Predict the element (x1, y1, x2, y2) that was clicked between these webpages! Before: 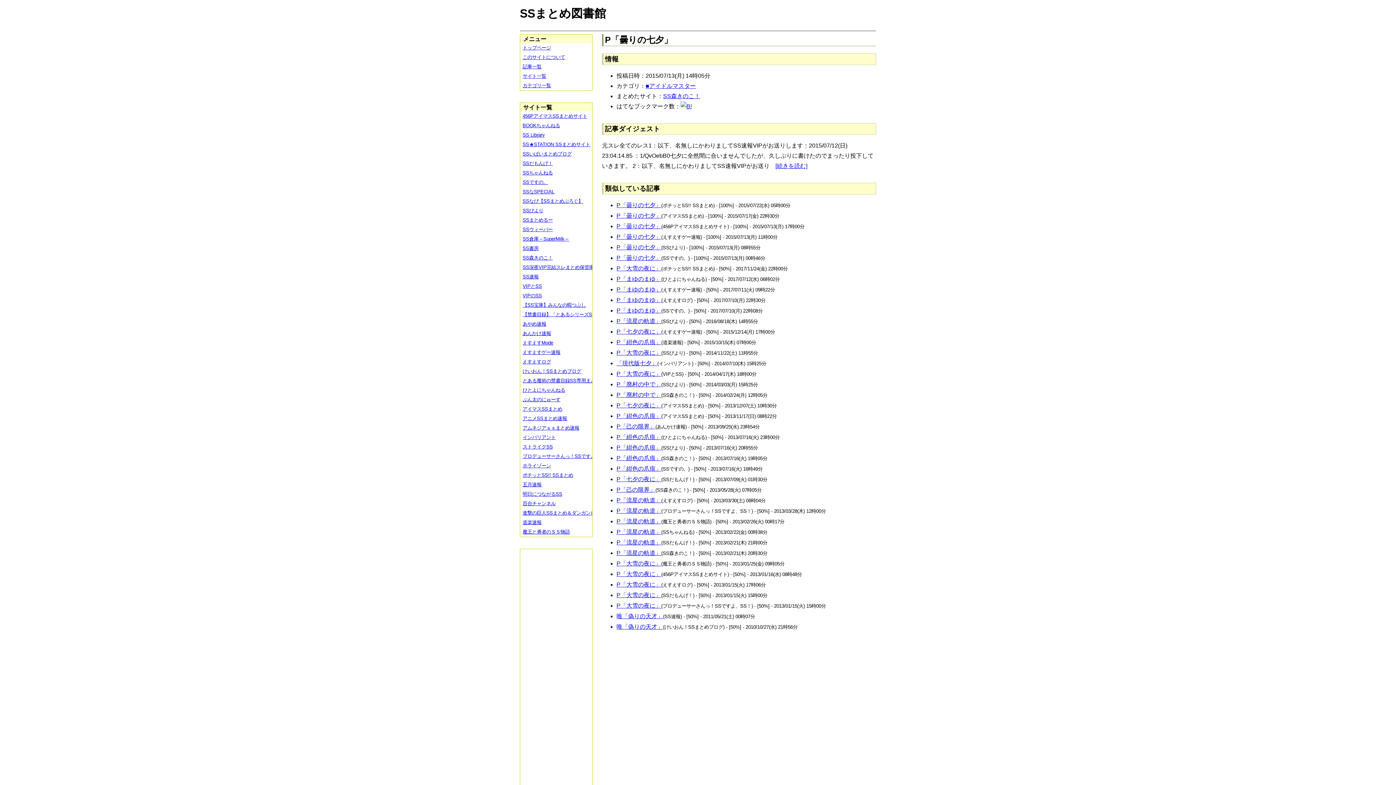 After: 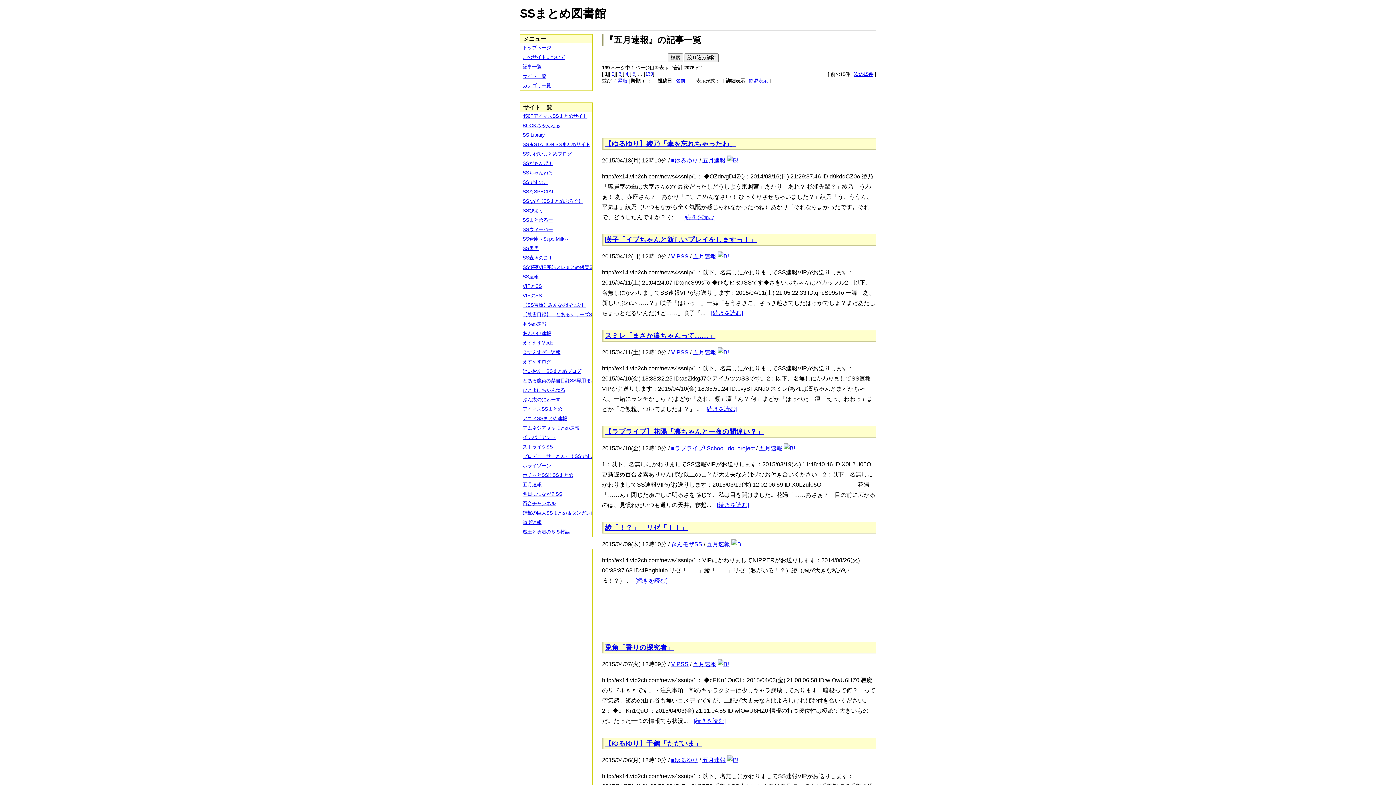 Action: label: 五月速報 bbox: (520, 480, 597, 489)